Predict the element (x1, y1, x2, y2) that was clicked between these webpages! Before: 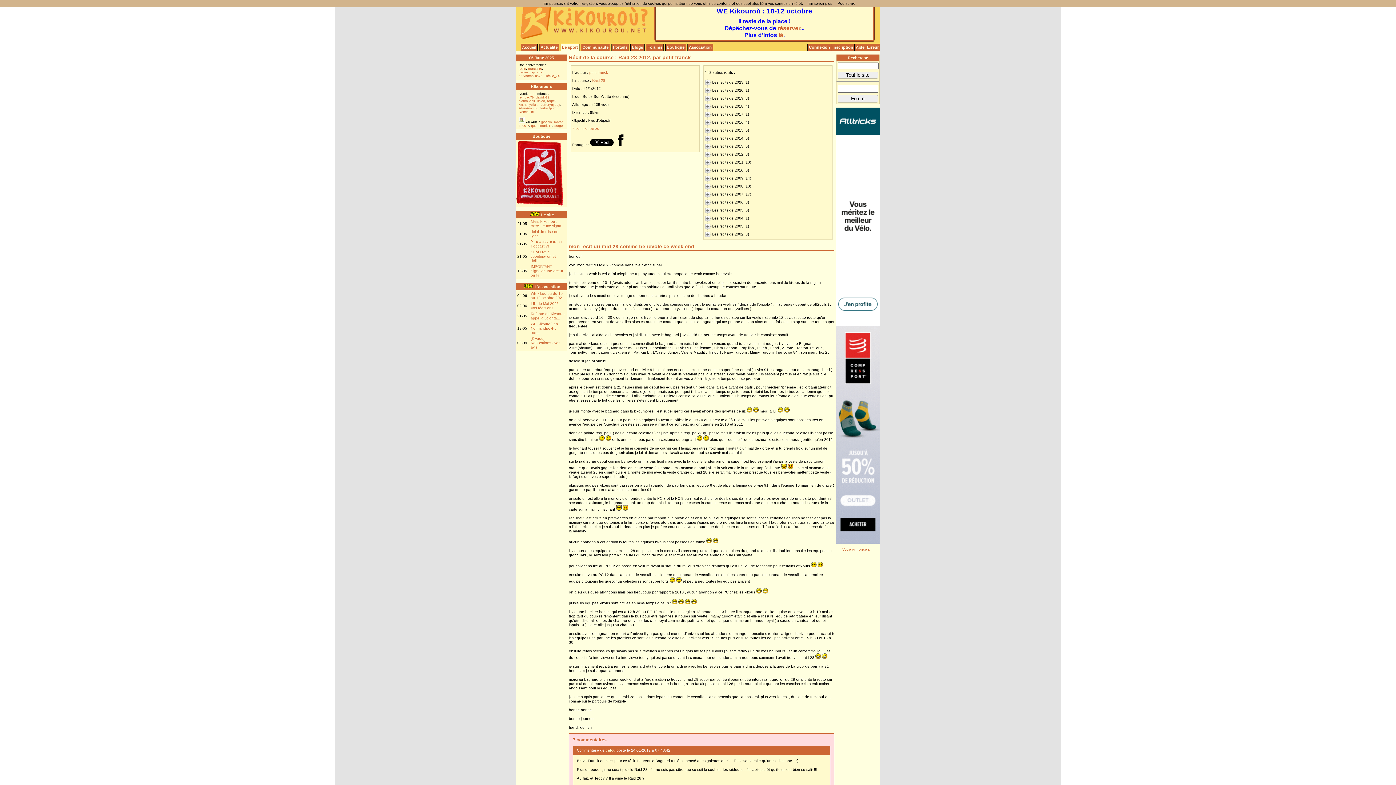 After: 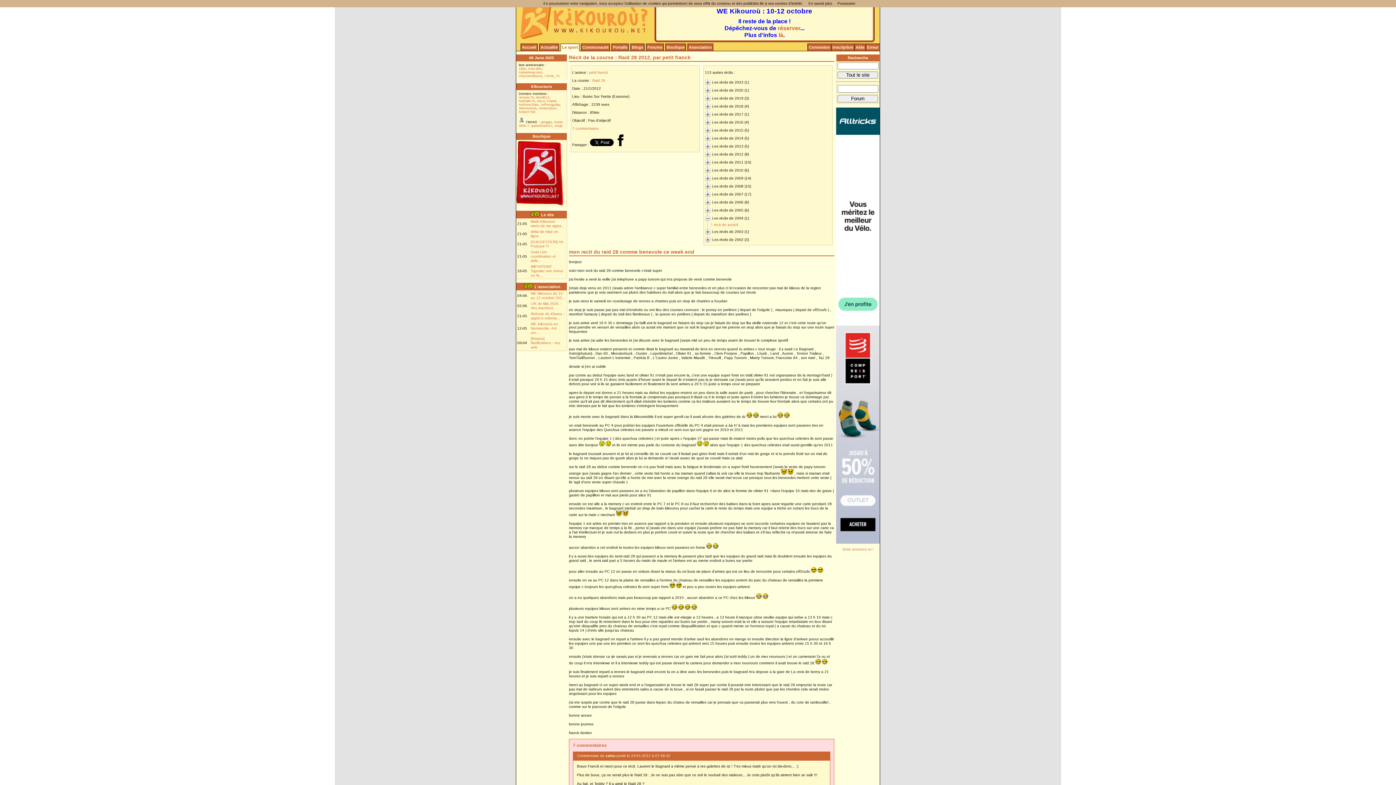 Action: bbox: (705, 215, 708, 221) label:  